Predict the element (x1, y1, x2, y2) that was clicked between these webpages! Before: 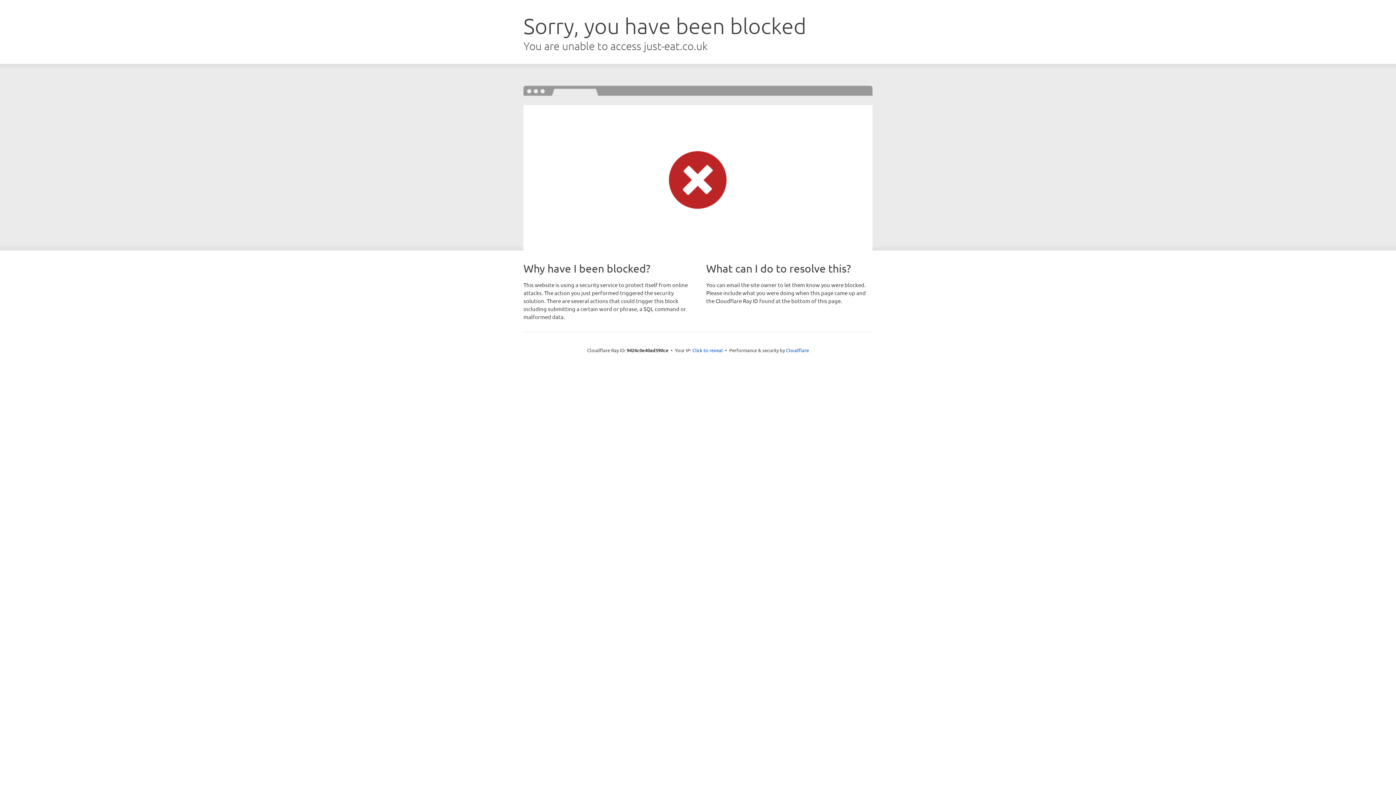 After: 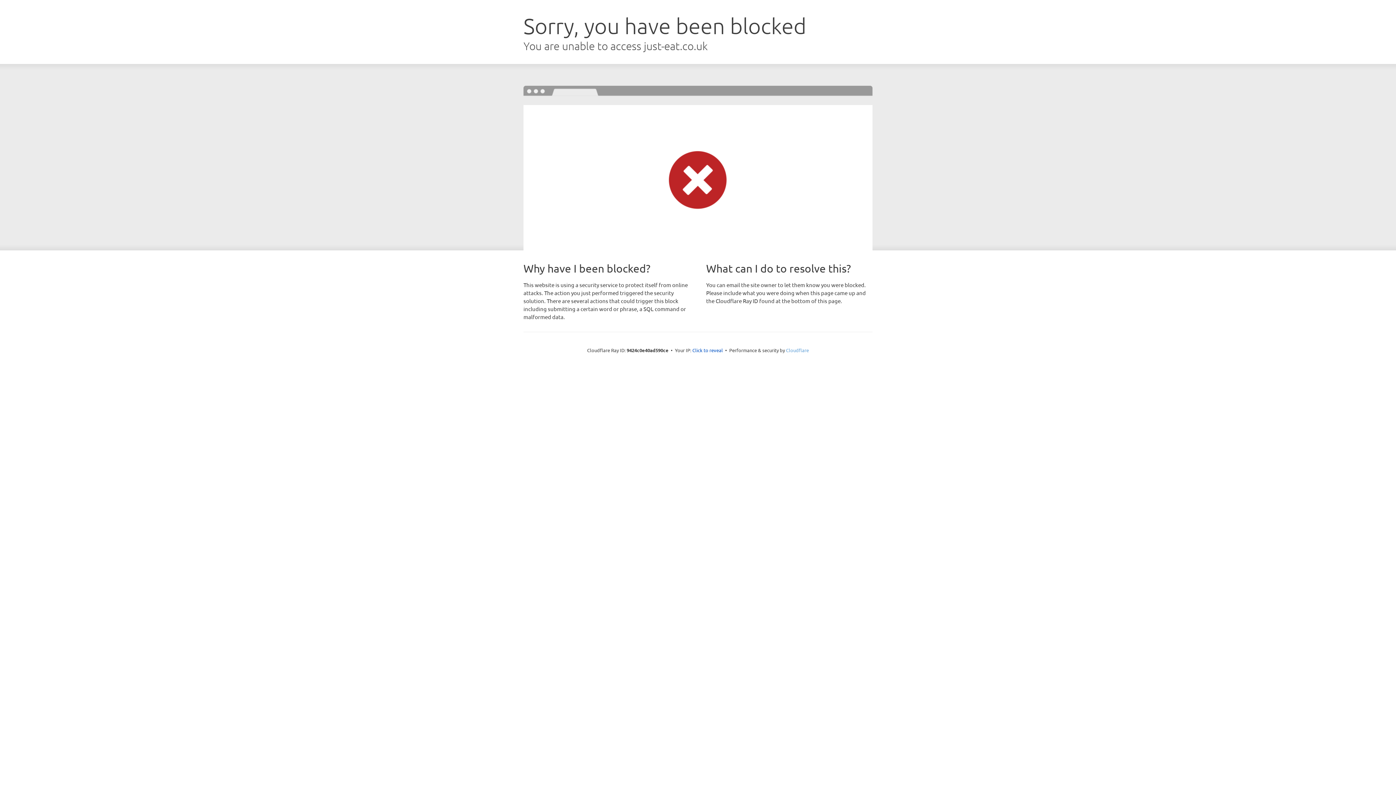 Action: bbox: (786, 347, 809, 353) label: Cloudflare